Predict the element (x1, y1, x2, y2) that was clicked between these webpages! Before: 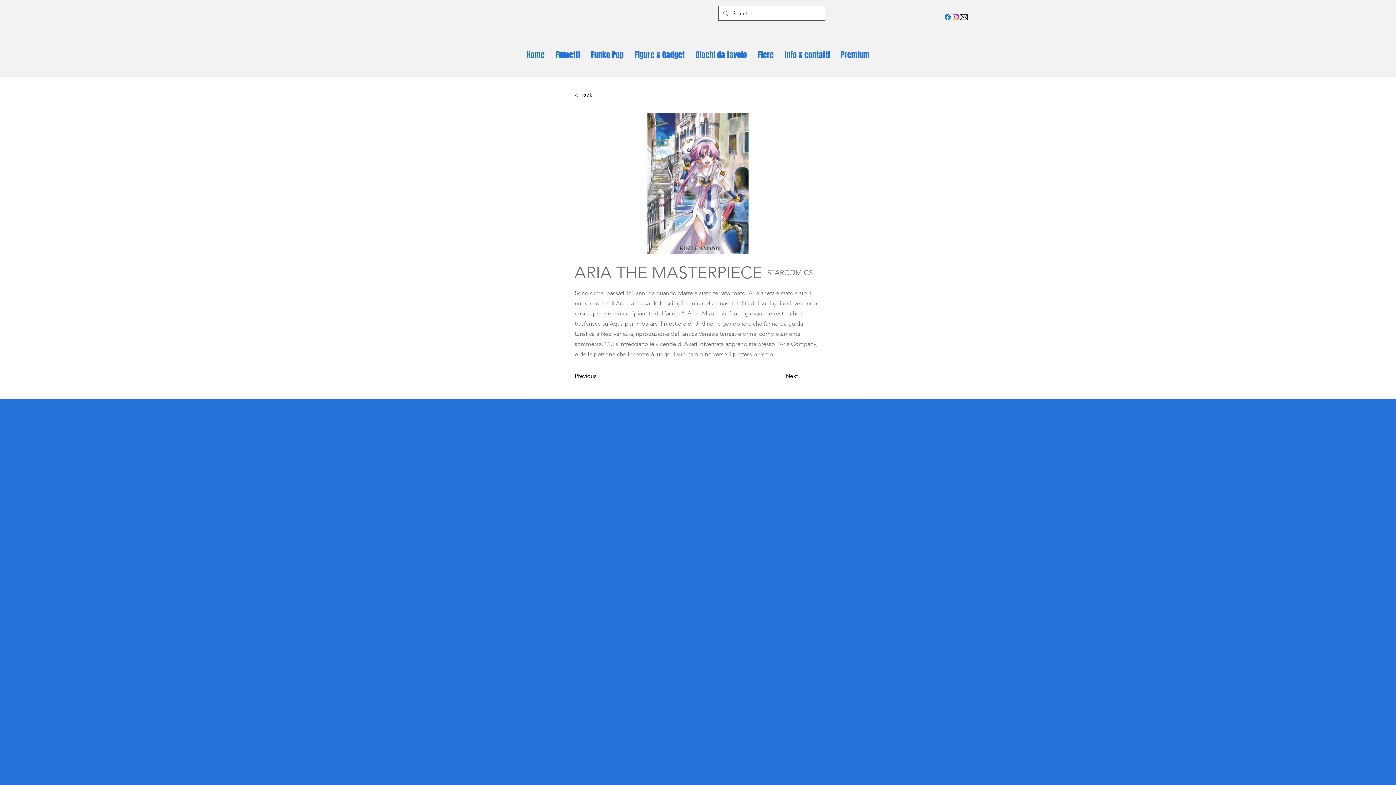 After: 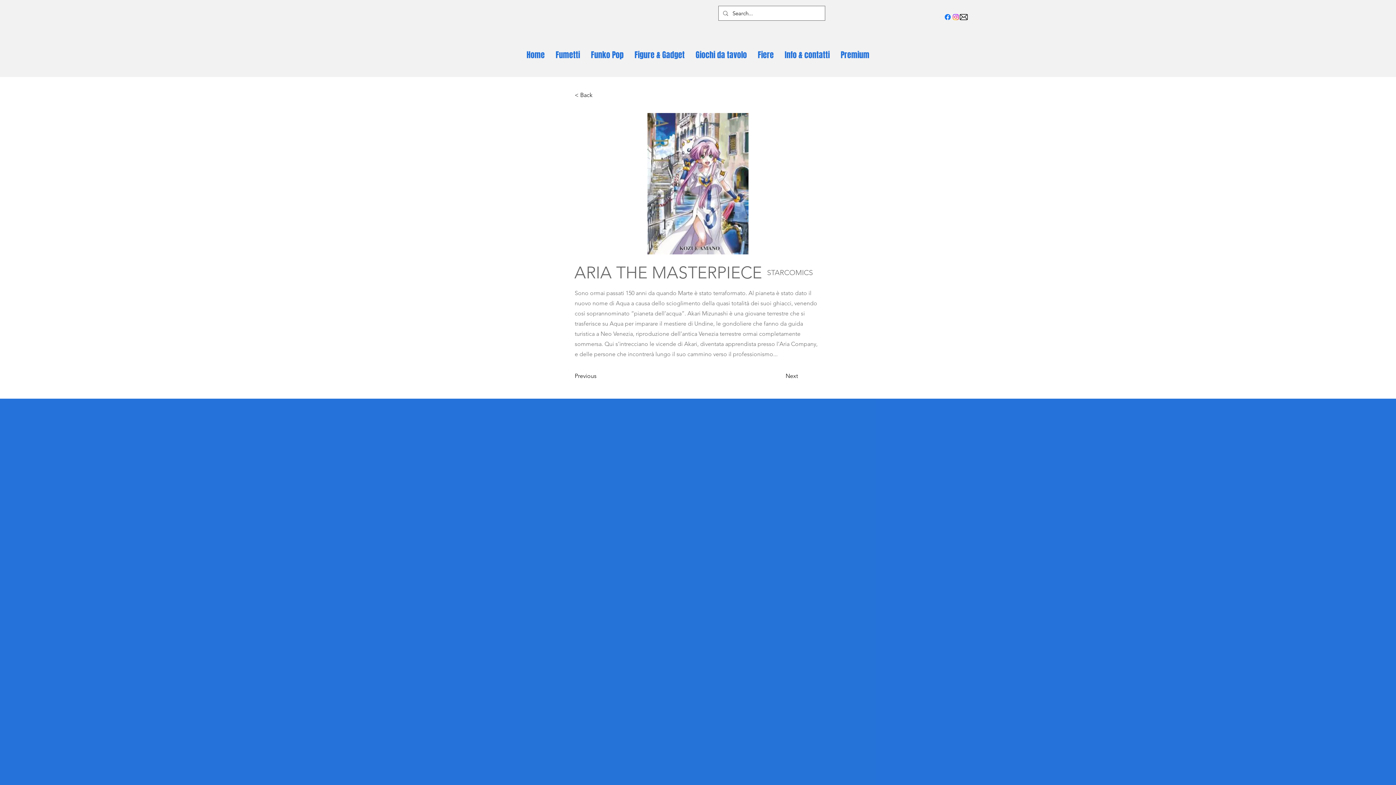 Action: bbox: (952, 13, 960, 21) label: Instagram